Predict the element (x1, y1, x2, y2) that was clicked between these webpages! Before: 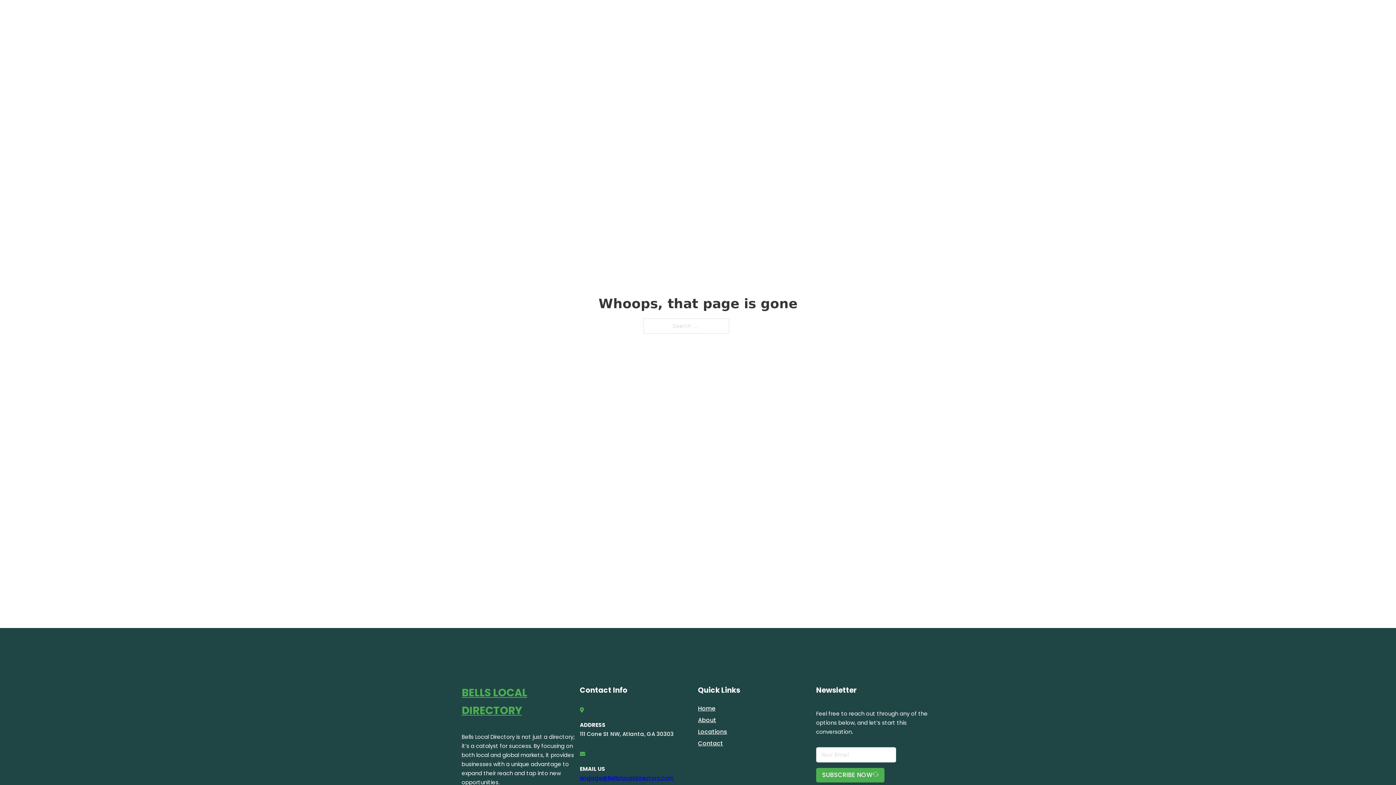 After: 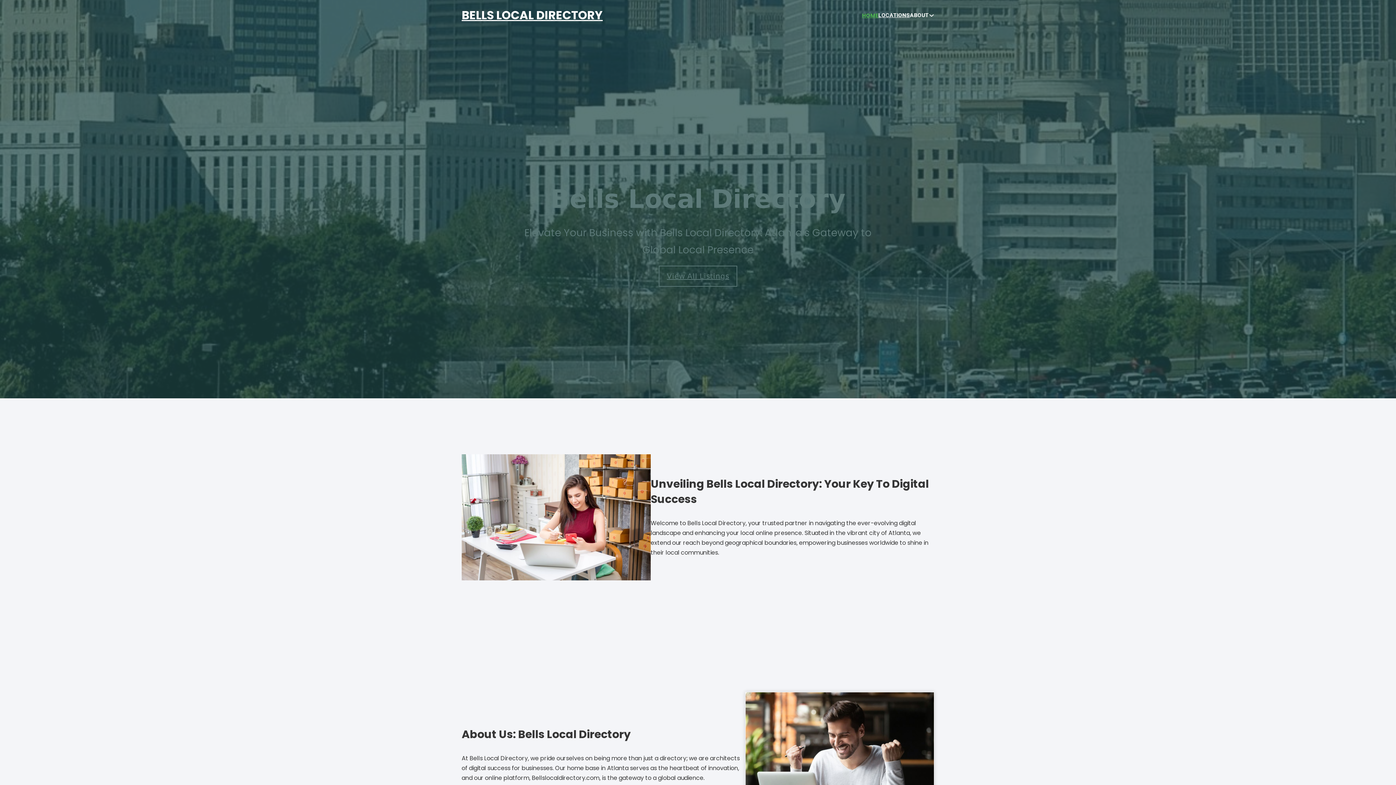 Action: label: Home bbox: (698, 703, 715, 713)